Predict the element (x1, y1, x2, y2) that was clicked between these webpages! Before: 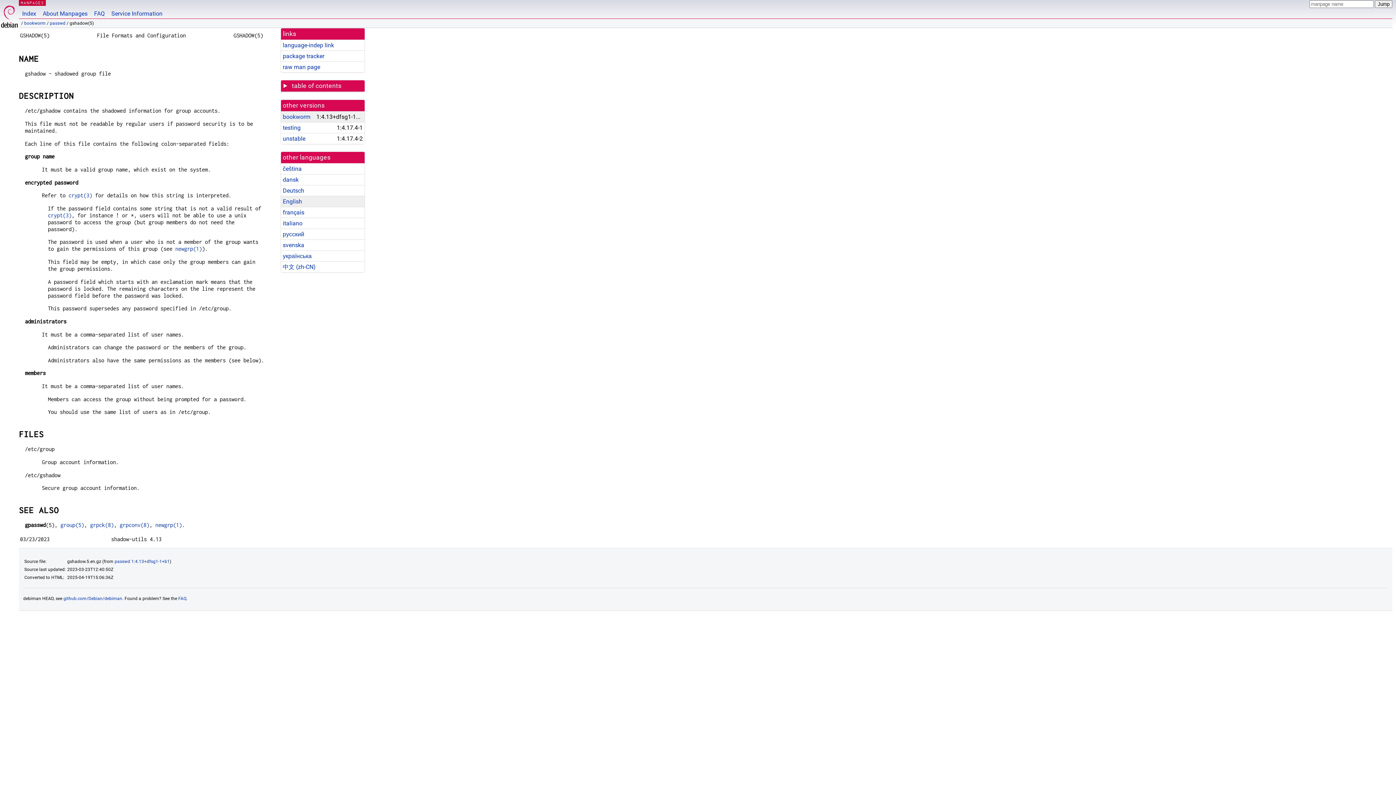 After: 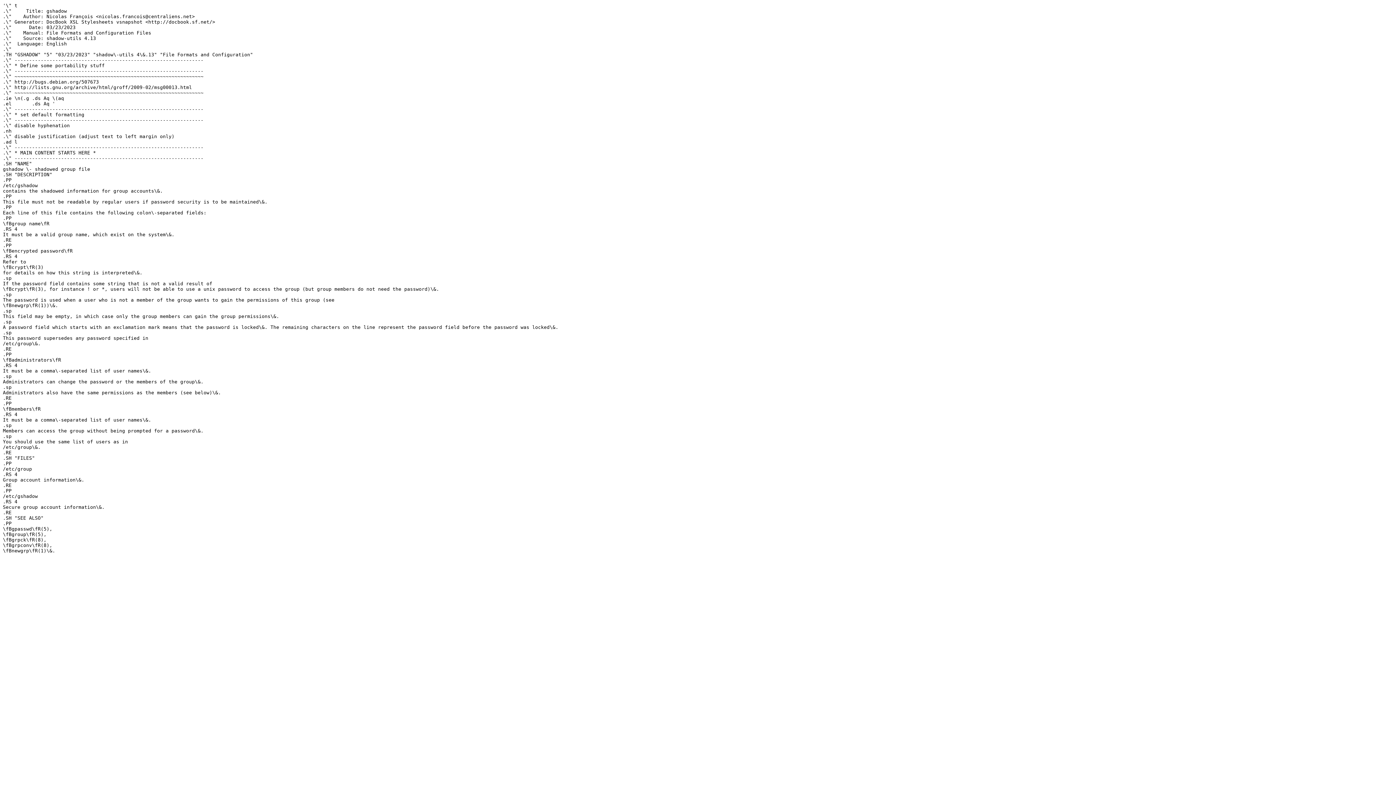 Action: label: raw man page bbox: (282, 63, 320, 70)